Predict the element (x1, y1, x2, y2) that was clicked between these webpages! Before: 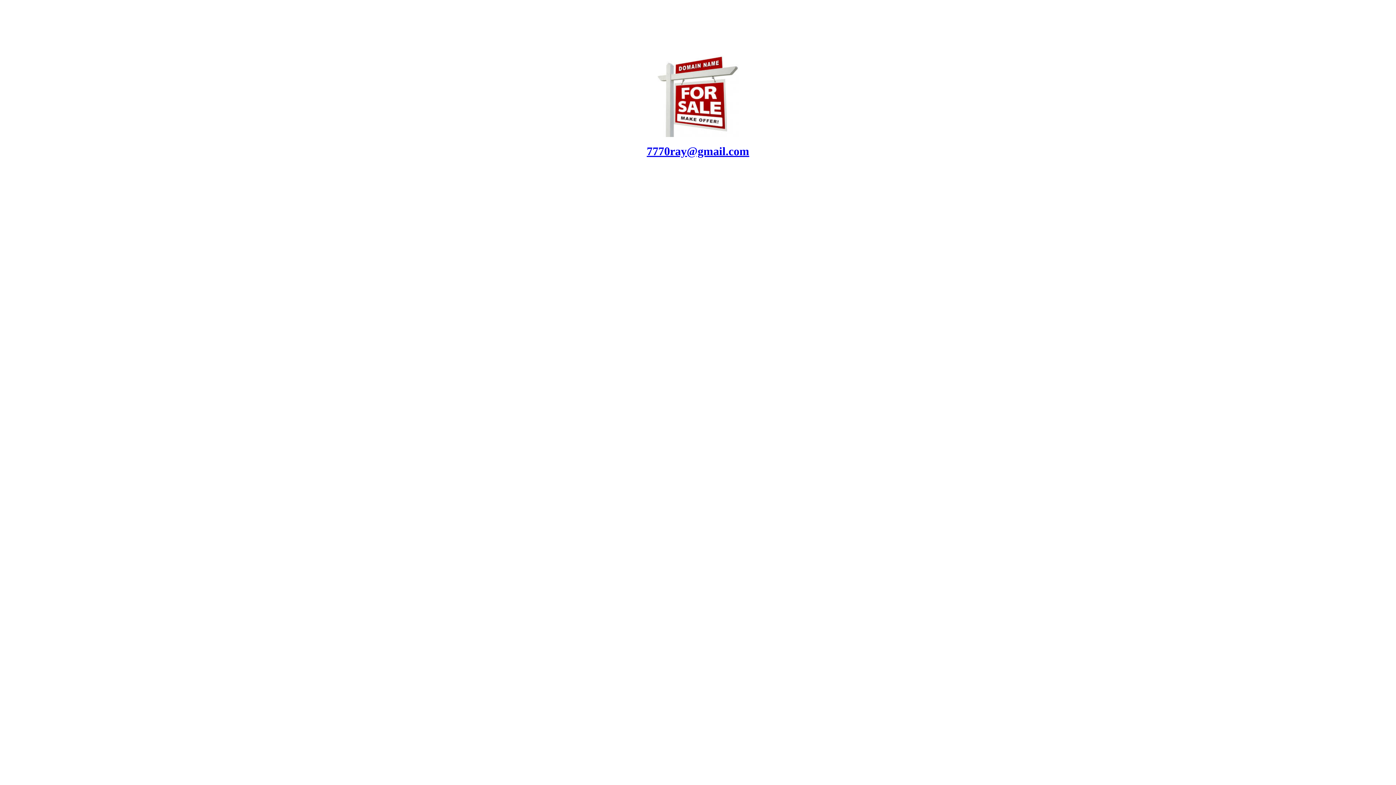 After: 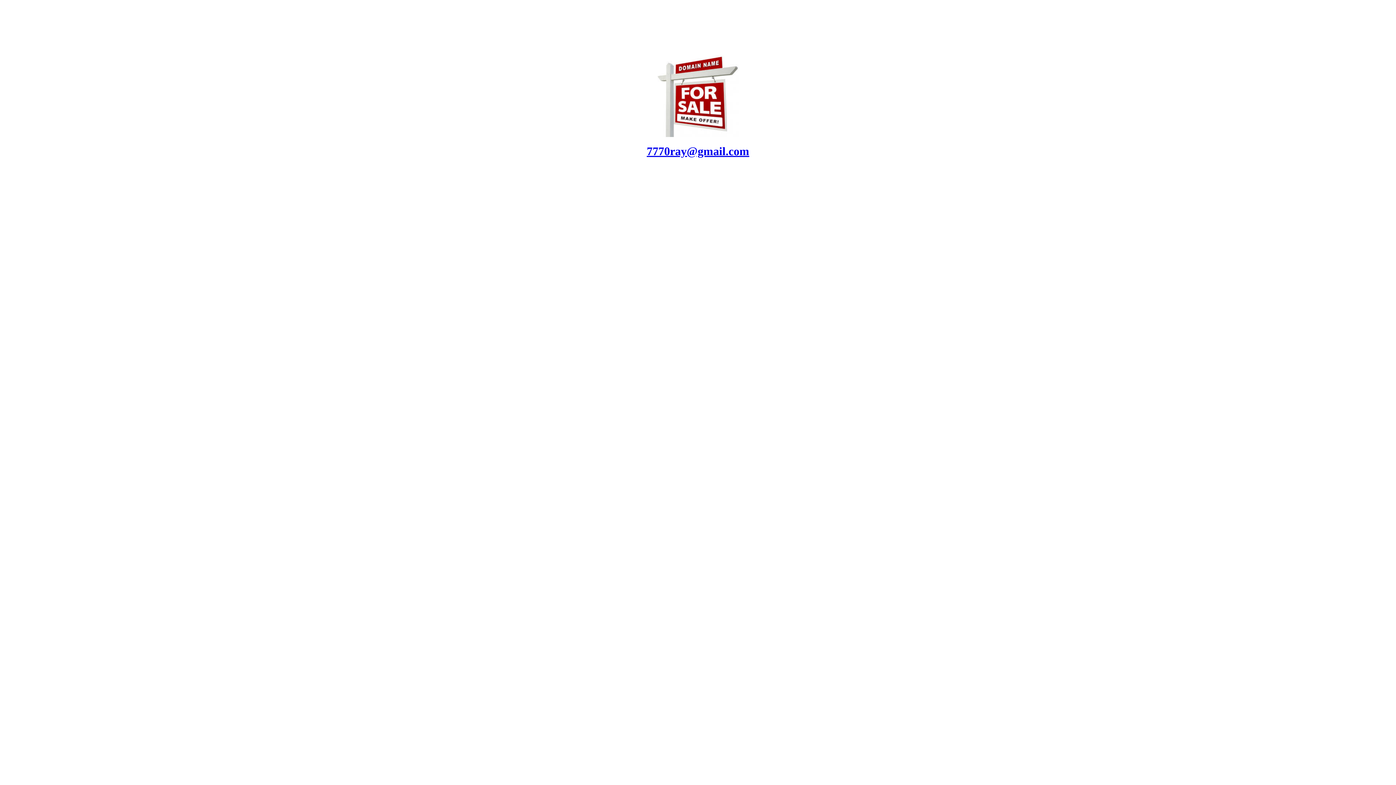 Action: label: 7770ray@gmail.com bbox: (646, 144, 749, 157)